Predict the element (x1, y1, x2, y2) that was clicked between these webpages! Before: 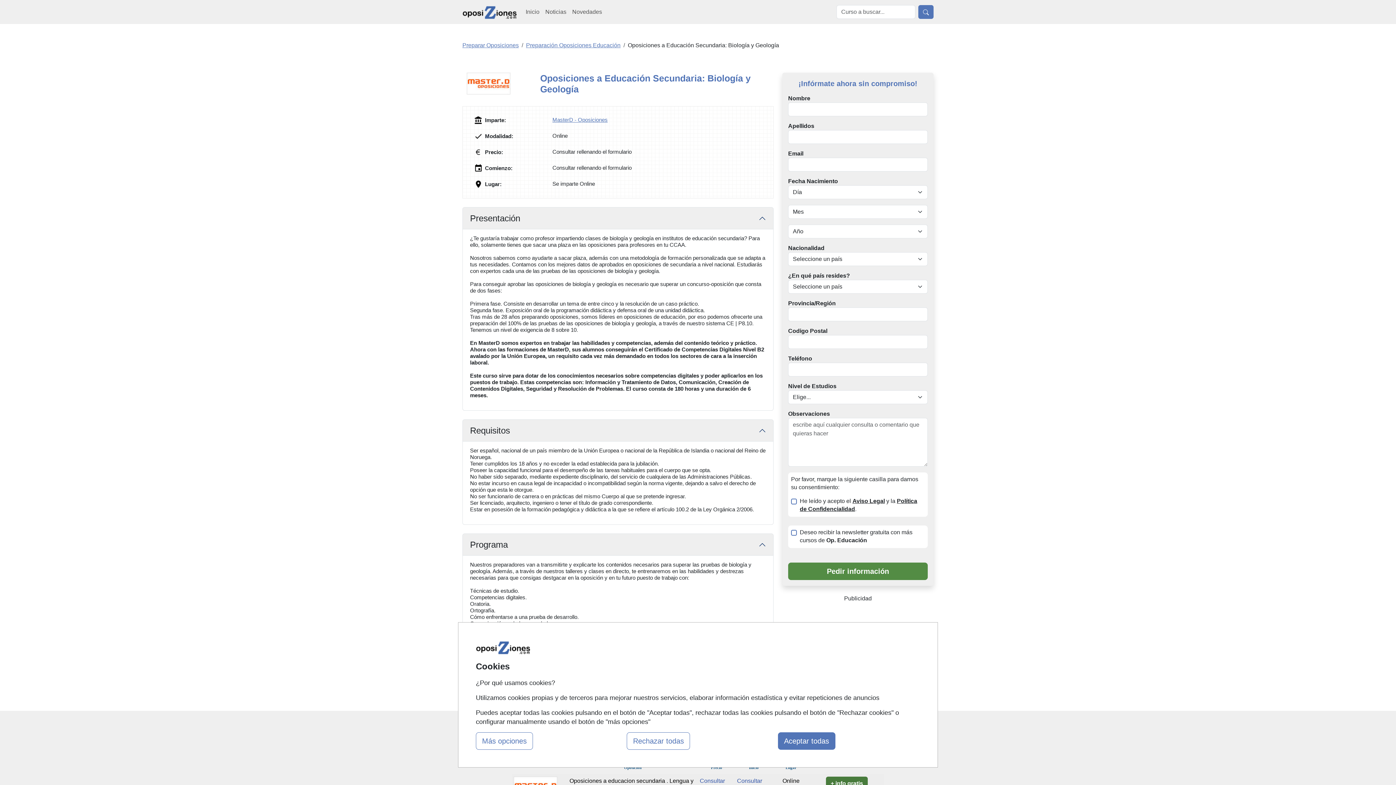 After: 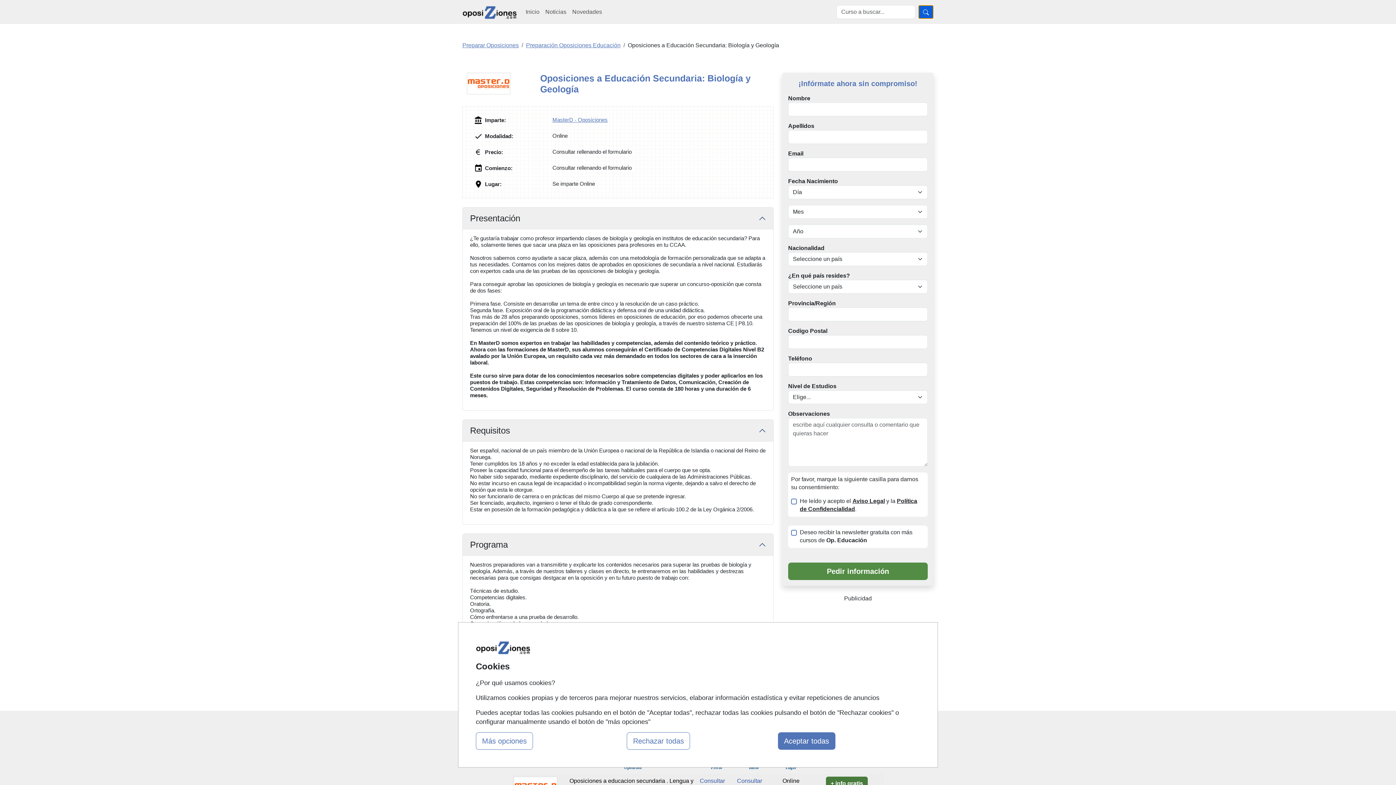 Action: bbox: (918, 5, 933, 18)